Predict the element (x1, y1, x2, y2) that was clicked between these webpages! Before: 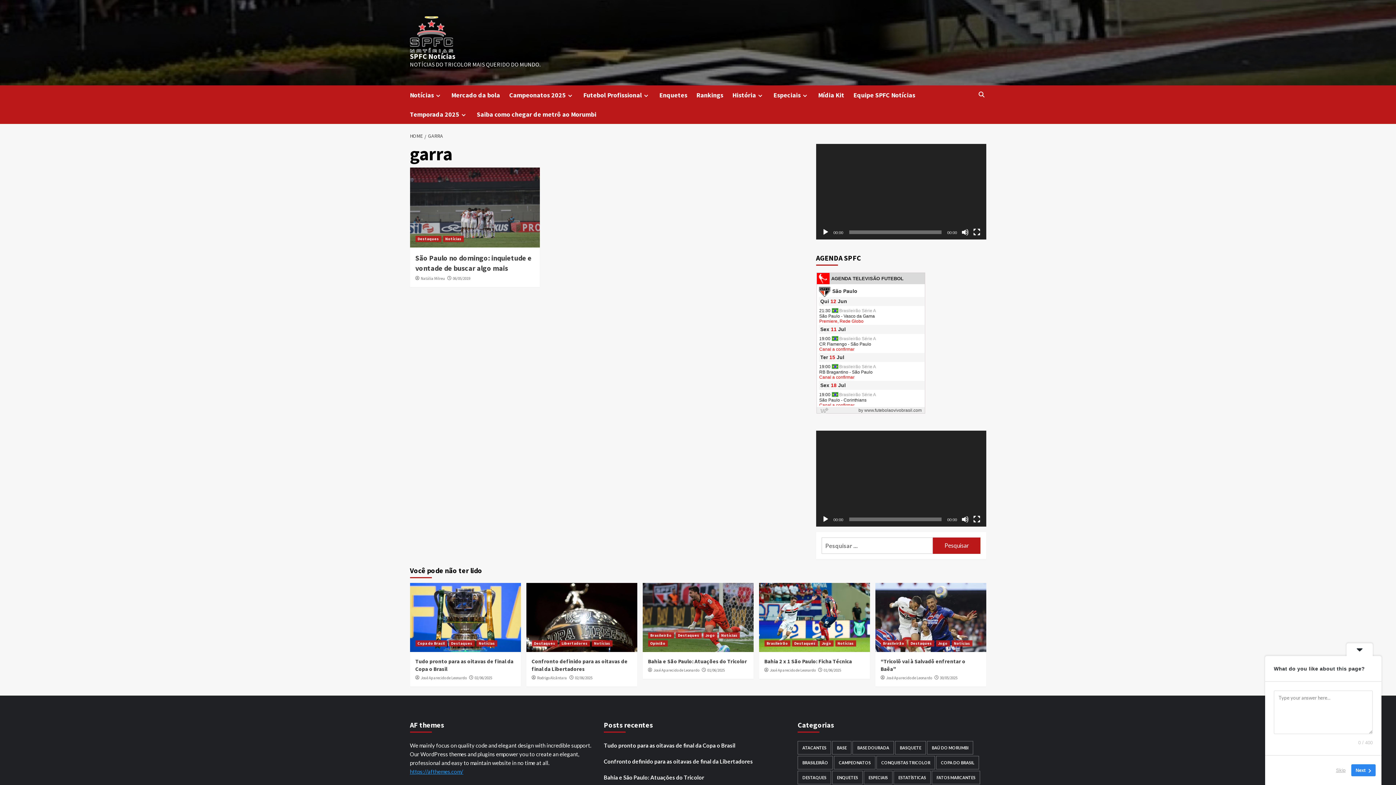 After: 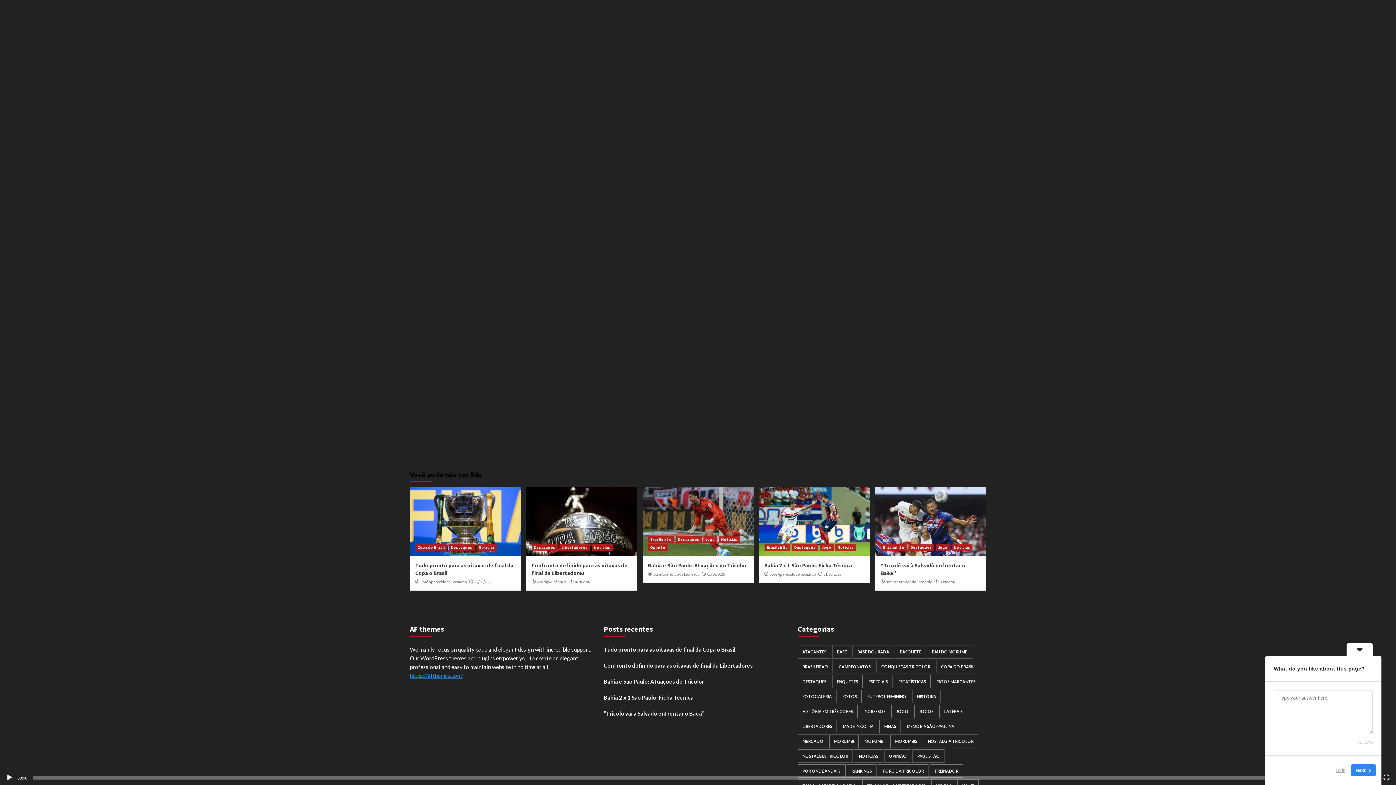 Action: label: Tela inteira bbox: (973, 228, 980, 236)